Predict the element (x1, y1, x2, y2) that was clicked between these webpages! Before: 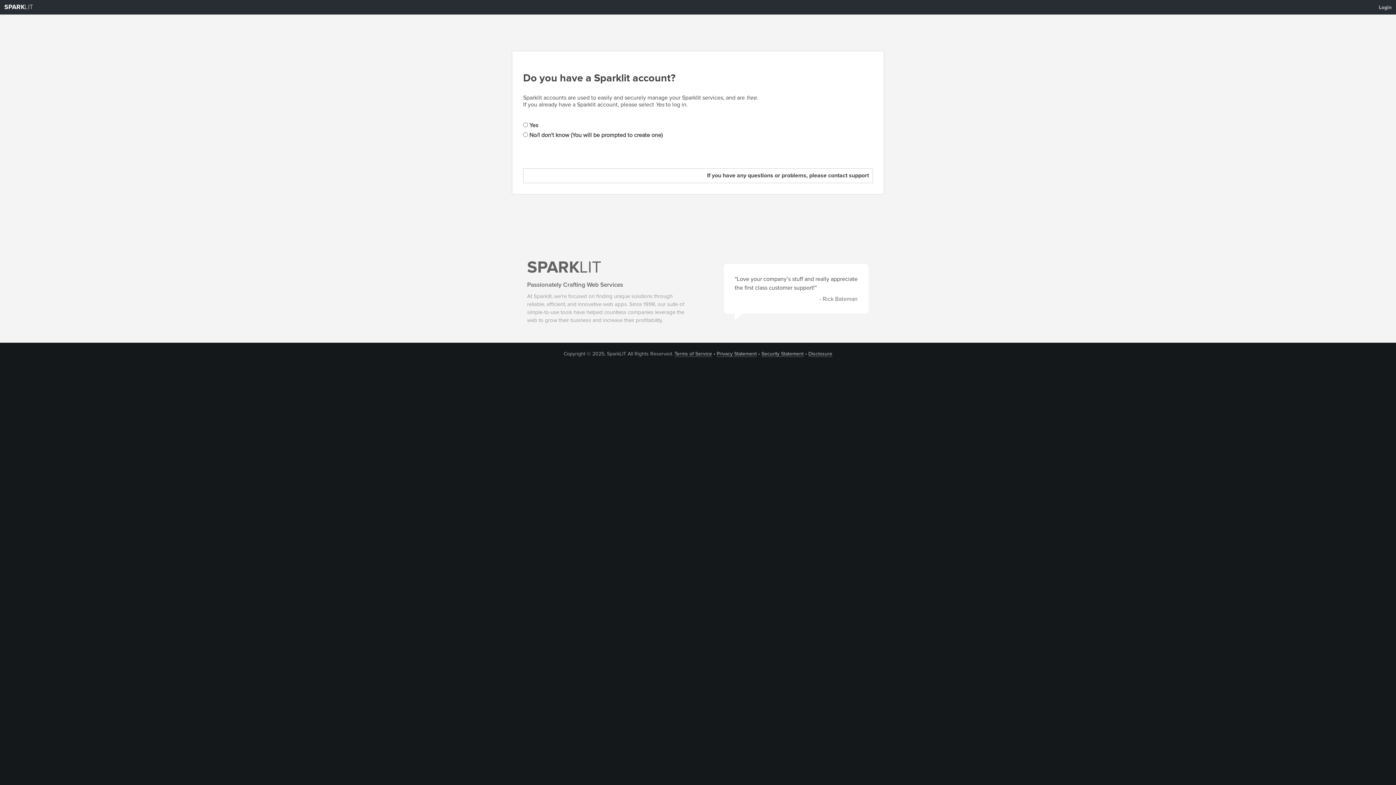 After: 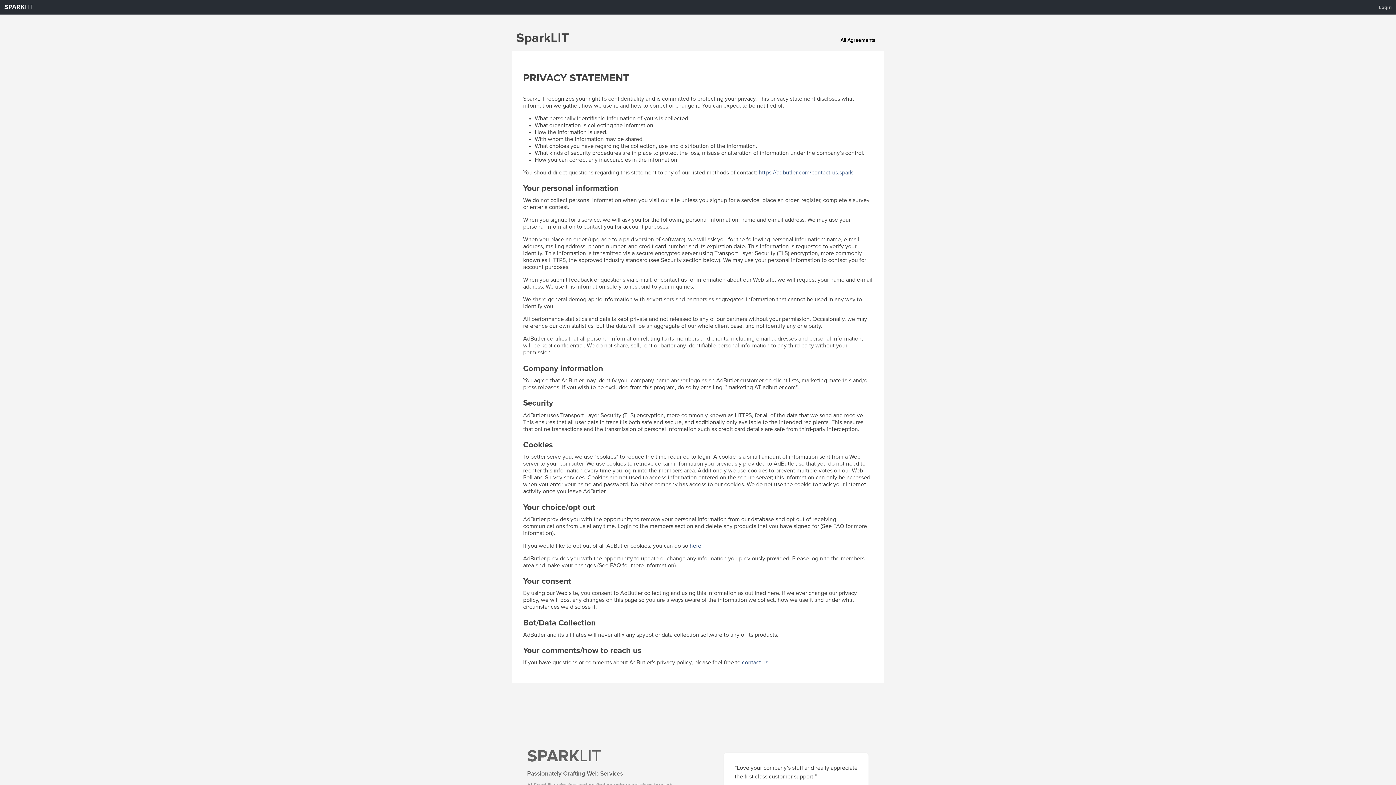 Action: label: Privacy Statement bbox: (716, 351, 756, 356)